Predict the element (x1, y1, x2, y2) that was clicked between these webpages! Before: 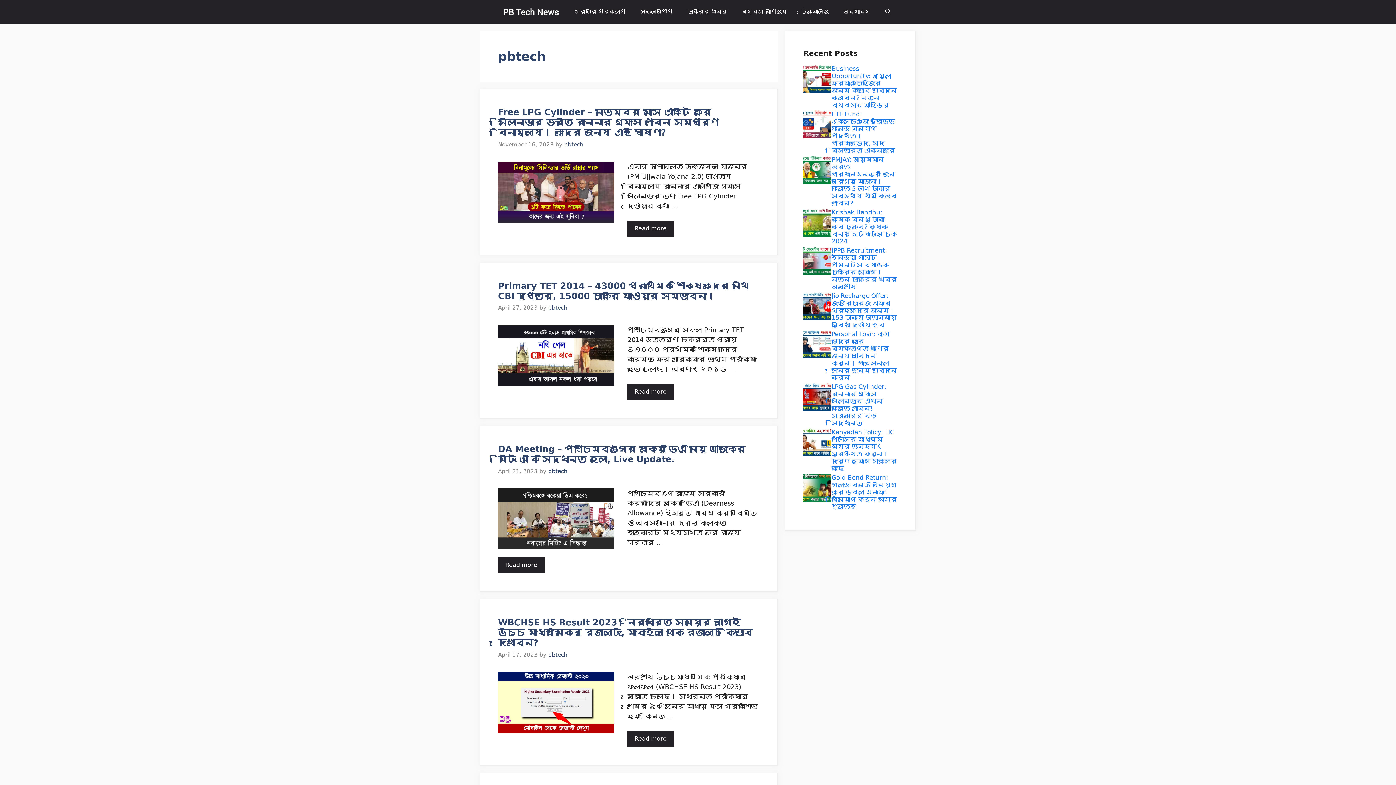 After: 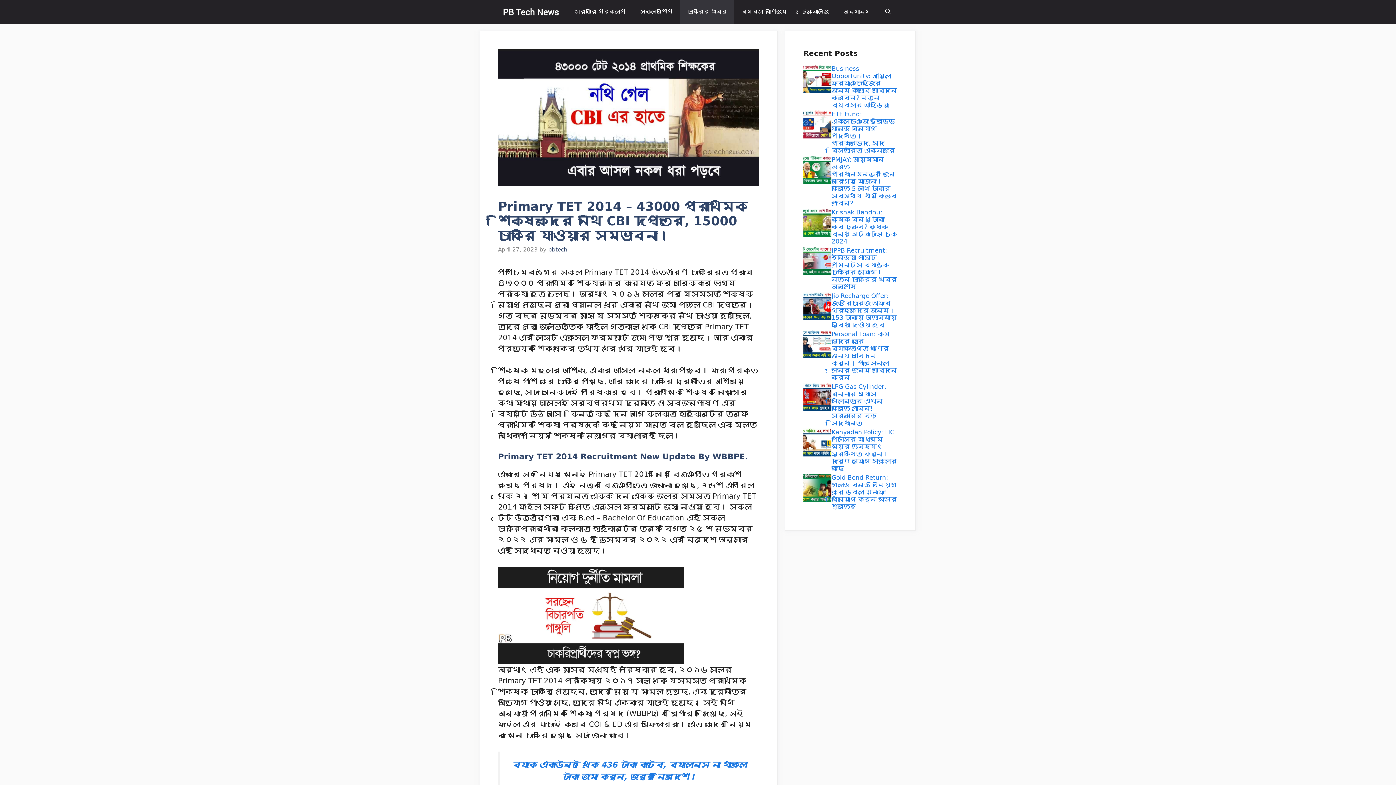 Action: bbox: (498, 380, 614, 387)